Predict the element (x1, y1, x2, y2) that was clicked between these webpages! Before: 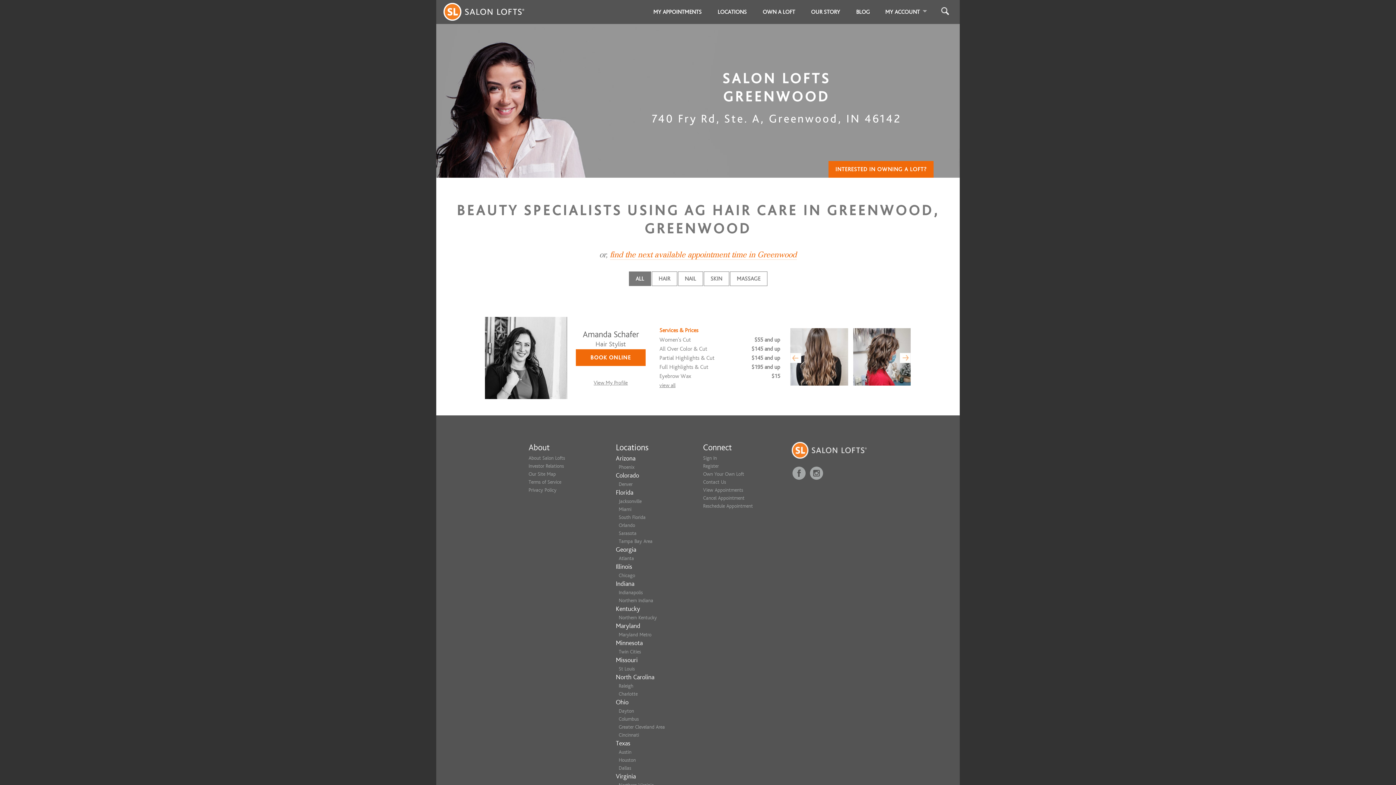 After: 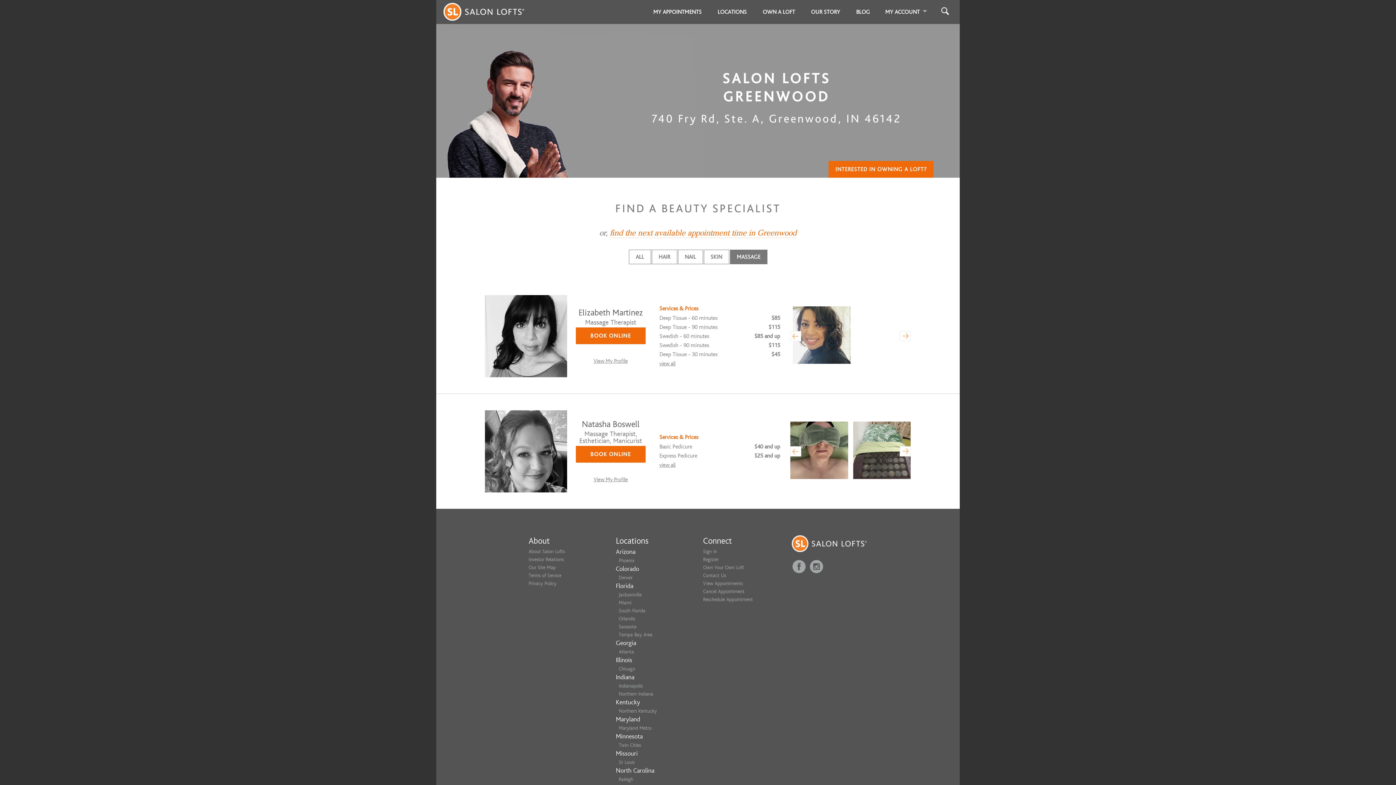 Action: bbox: (730, 271, 767, 286) label: MASSAGE